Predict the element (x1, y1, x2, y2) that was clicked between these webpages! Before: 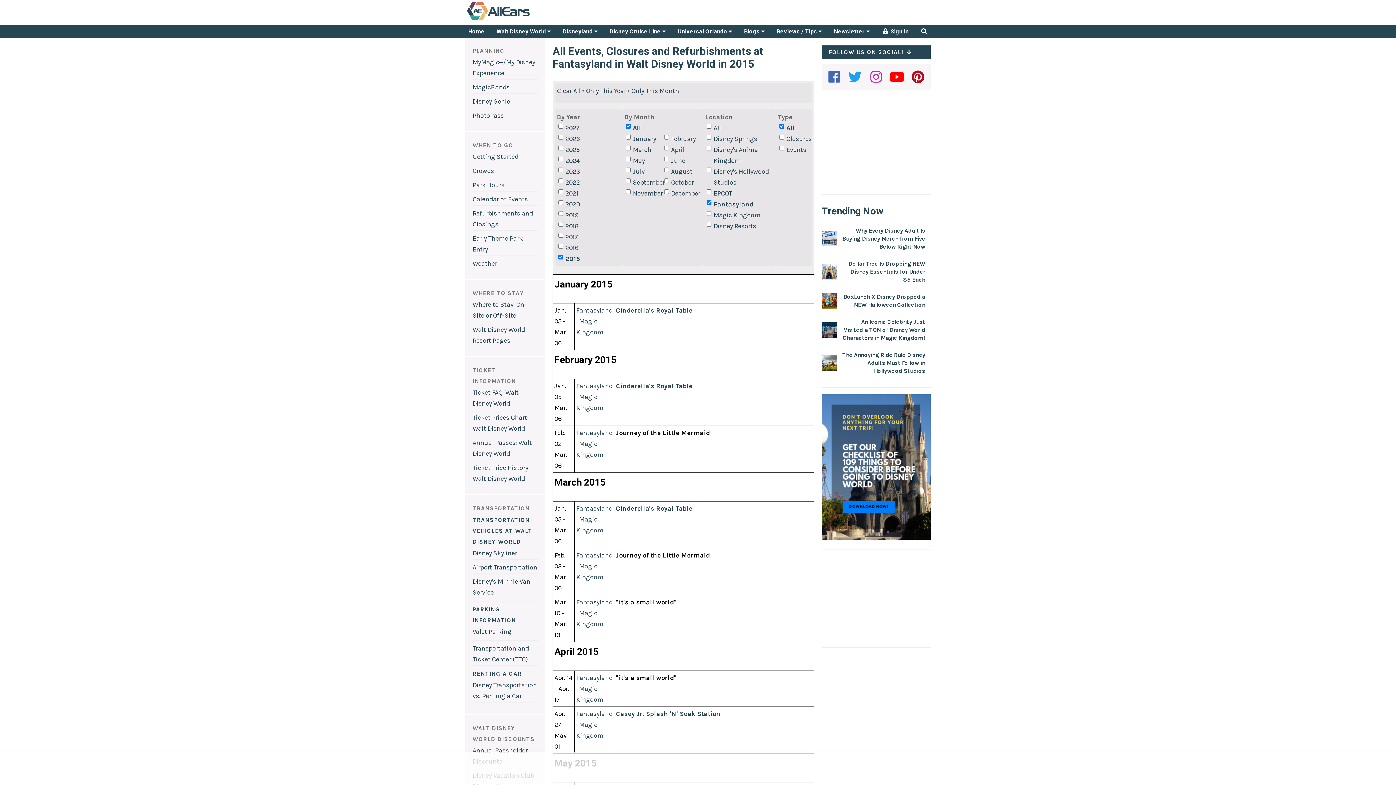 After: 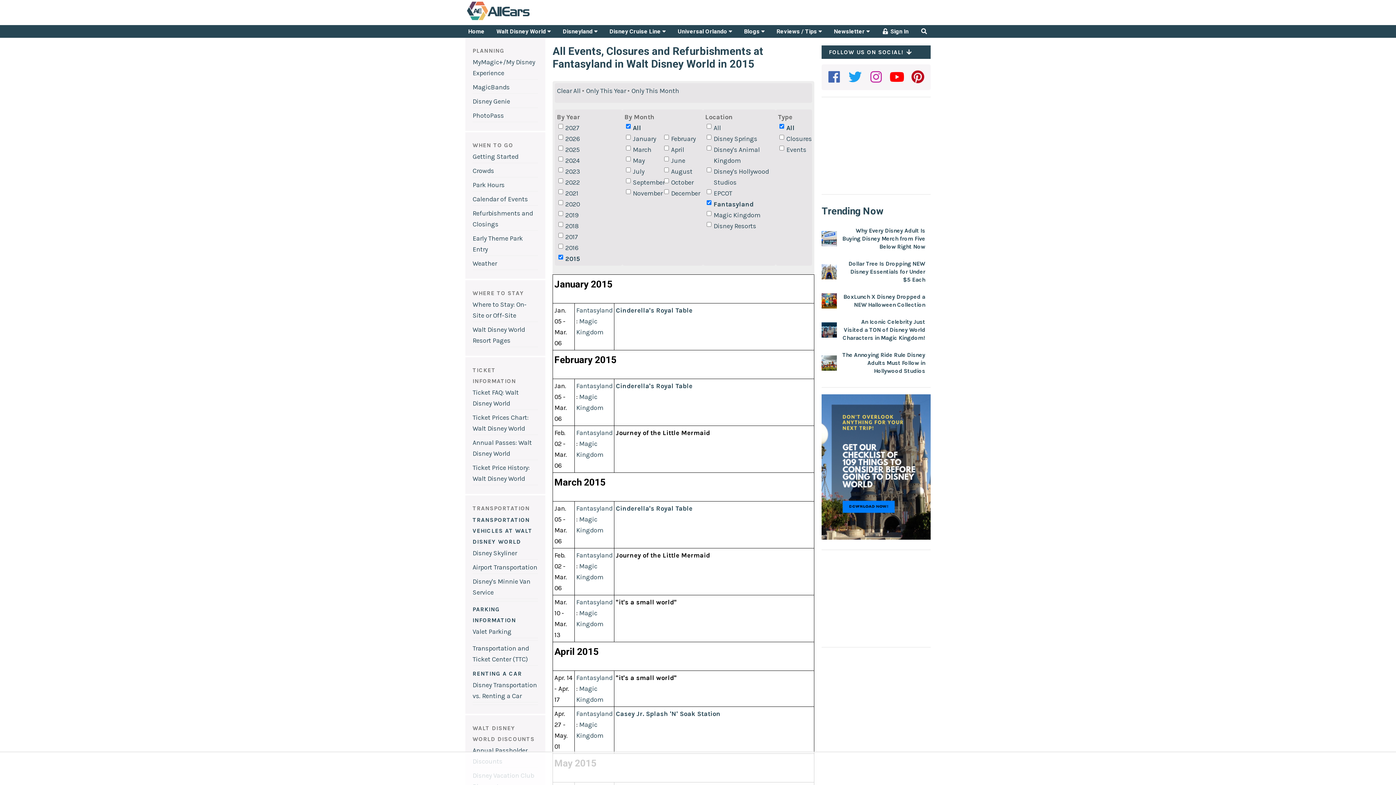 Action: bbox: (576, 674, 612, 682) label: Fantasyland